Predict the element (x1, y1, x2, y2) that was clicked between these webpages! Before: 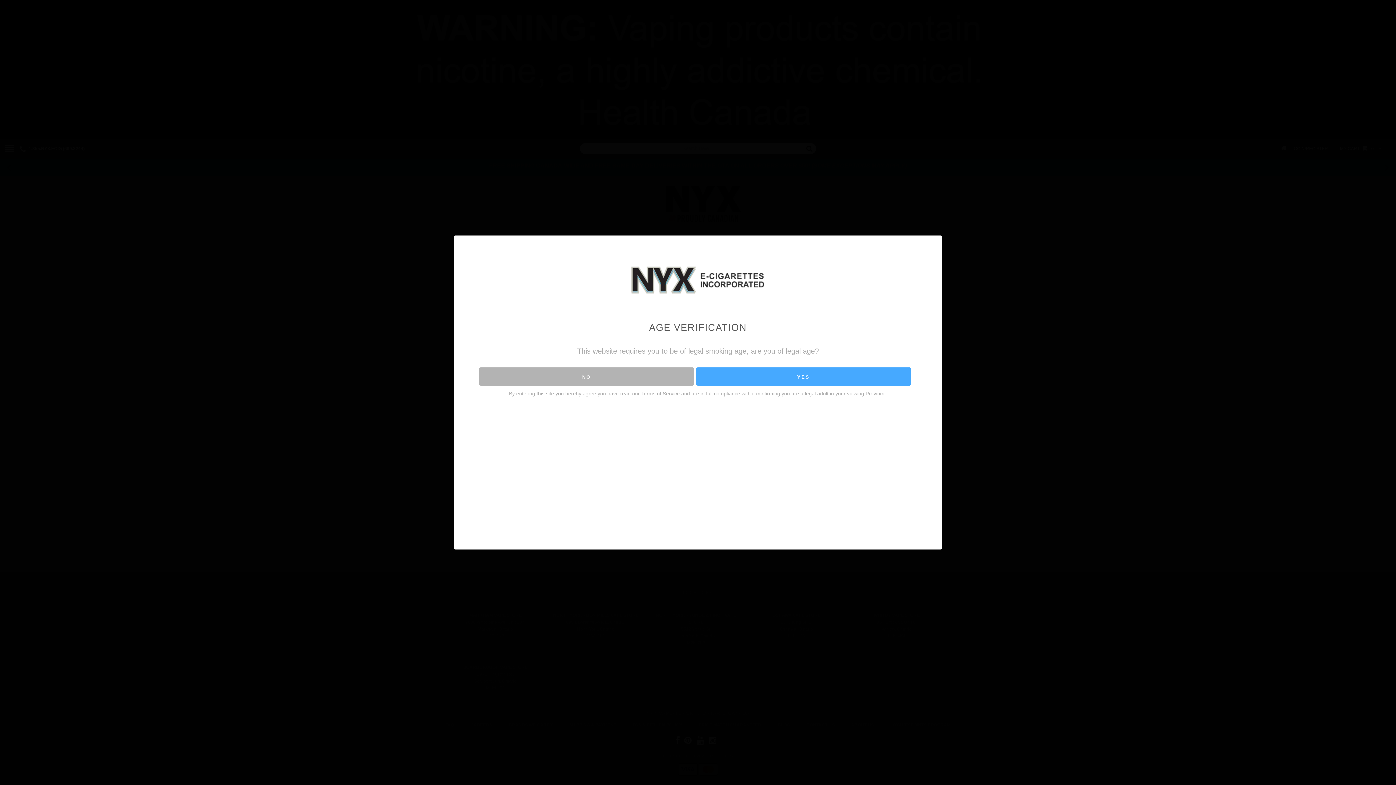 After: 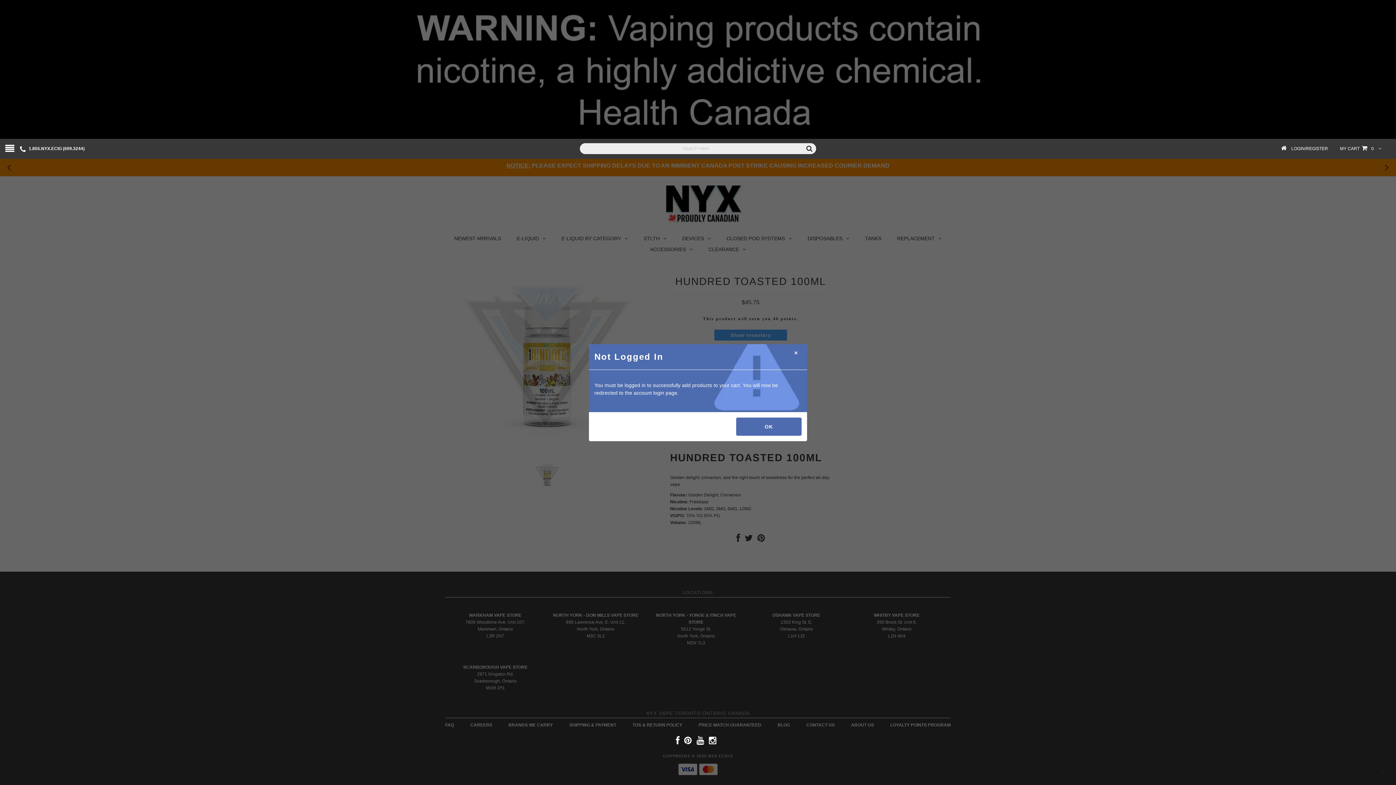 Action: label: YES bbox: (695, 367, 911, 385)